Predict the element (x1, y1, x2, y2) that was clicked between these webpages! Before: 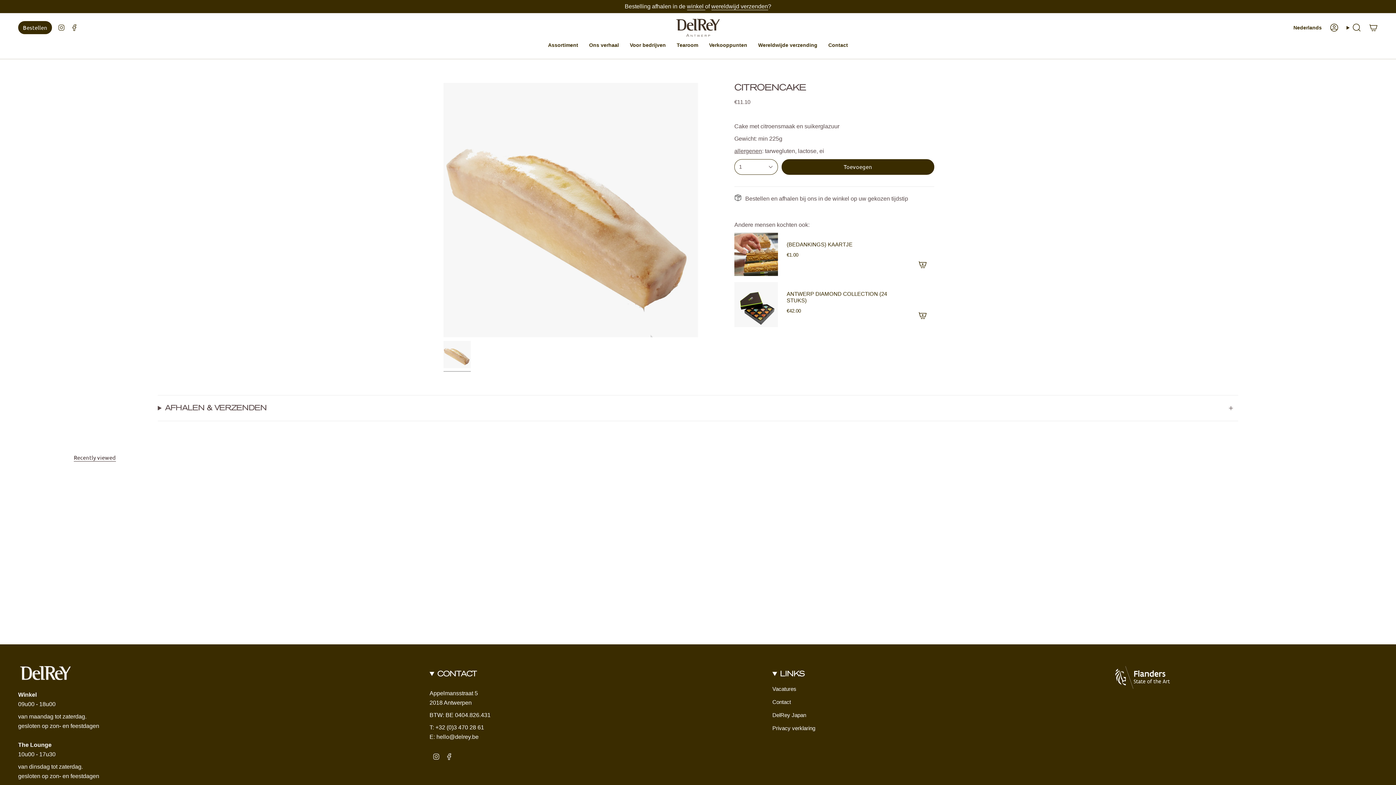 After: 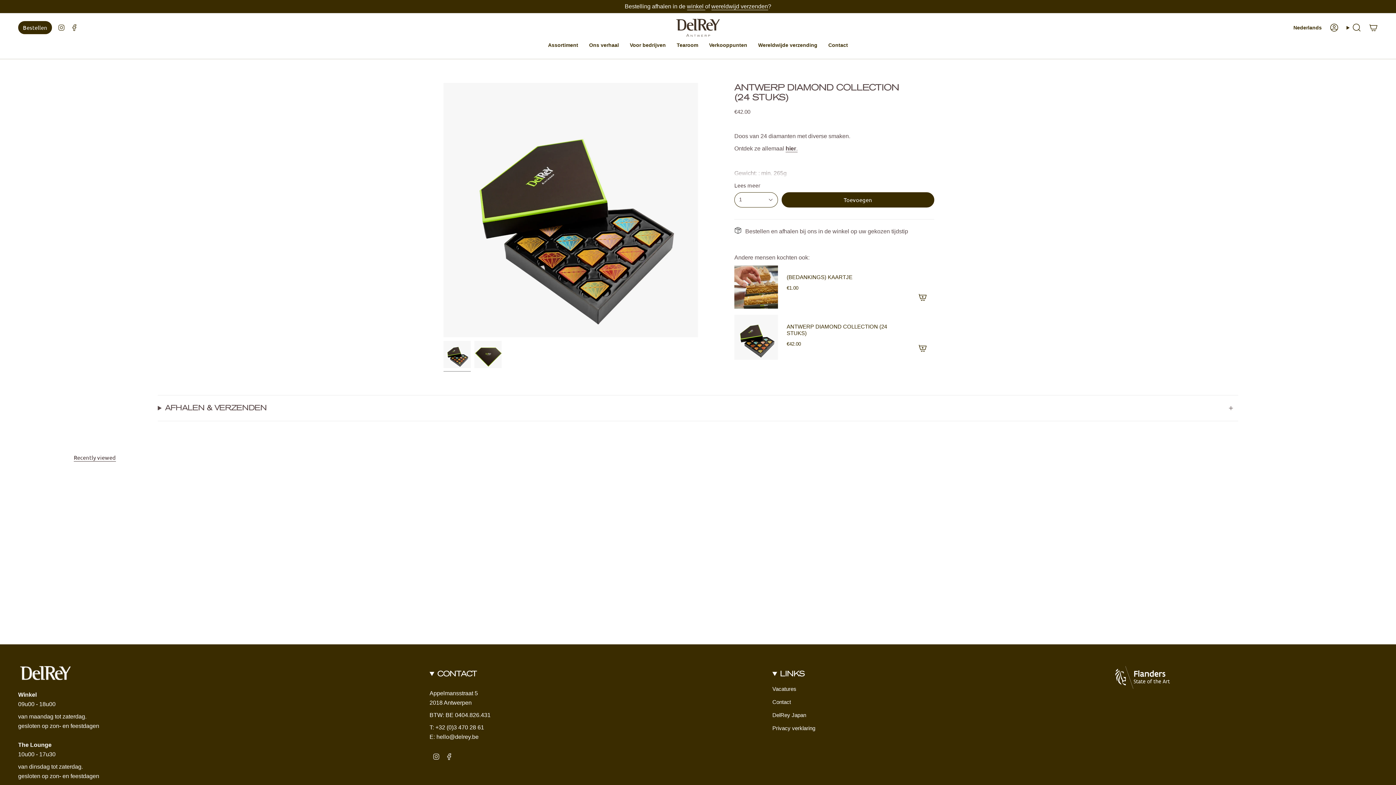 Action: label: Antwerp Diamond Collection (24 stuks) bbox: (734, 282, 778, 327)